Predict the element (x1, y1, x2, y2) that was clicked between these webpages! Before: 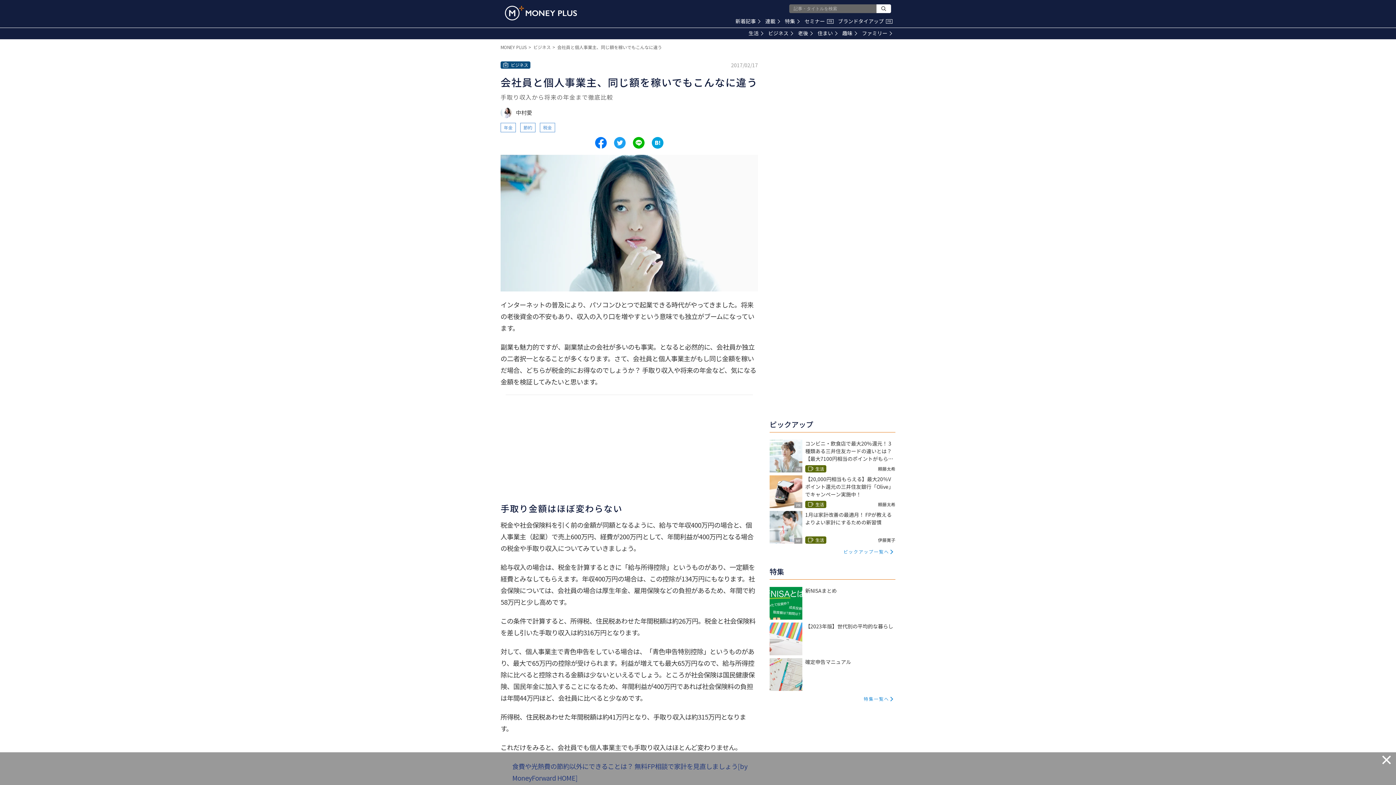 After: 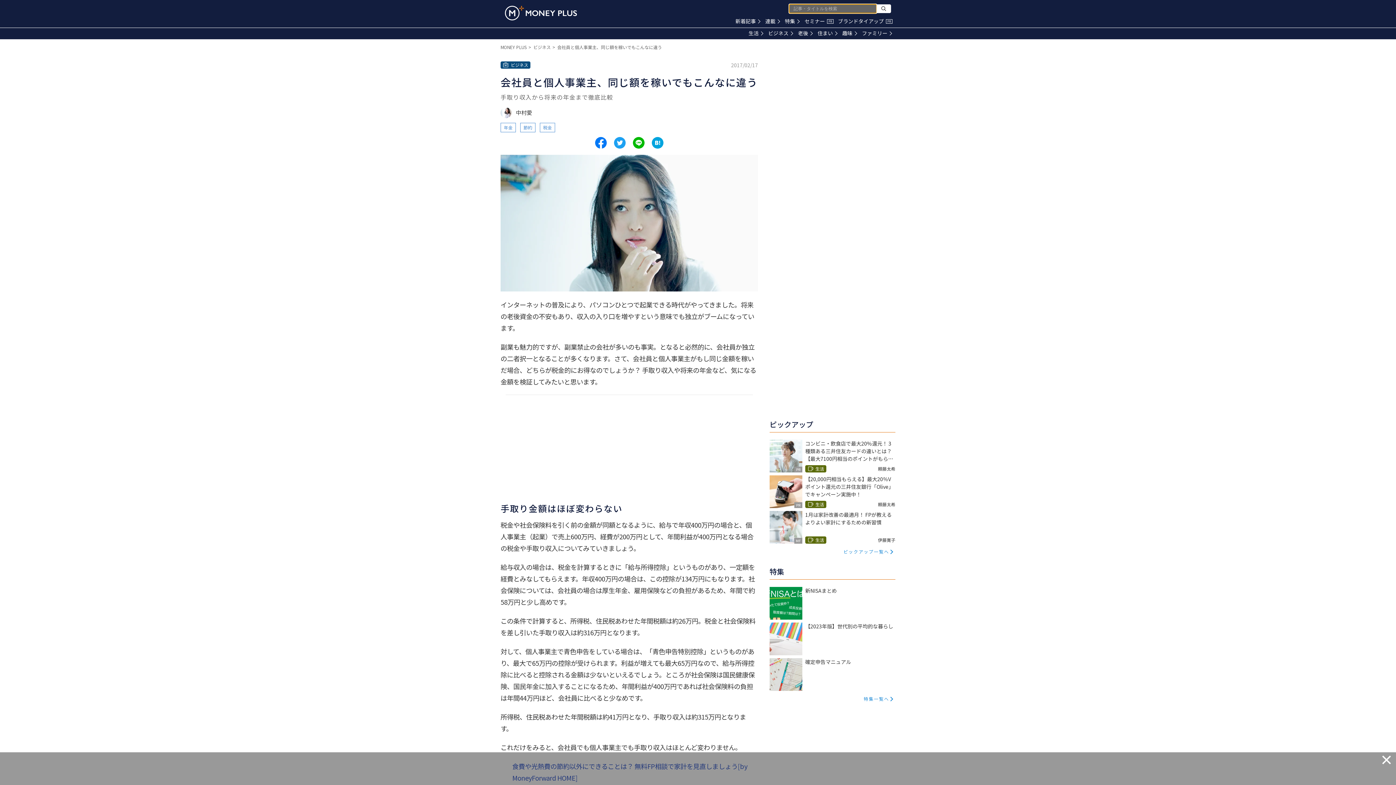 Action: bbox: (876, 4, 891, 13)